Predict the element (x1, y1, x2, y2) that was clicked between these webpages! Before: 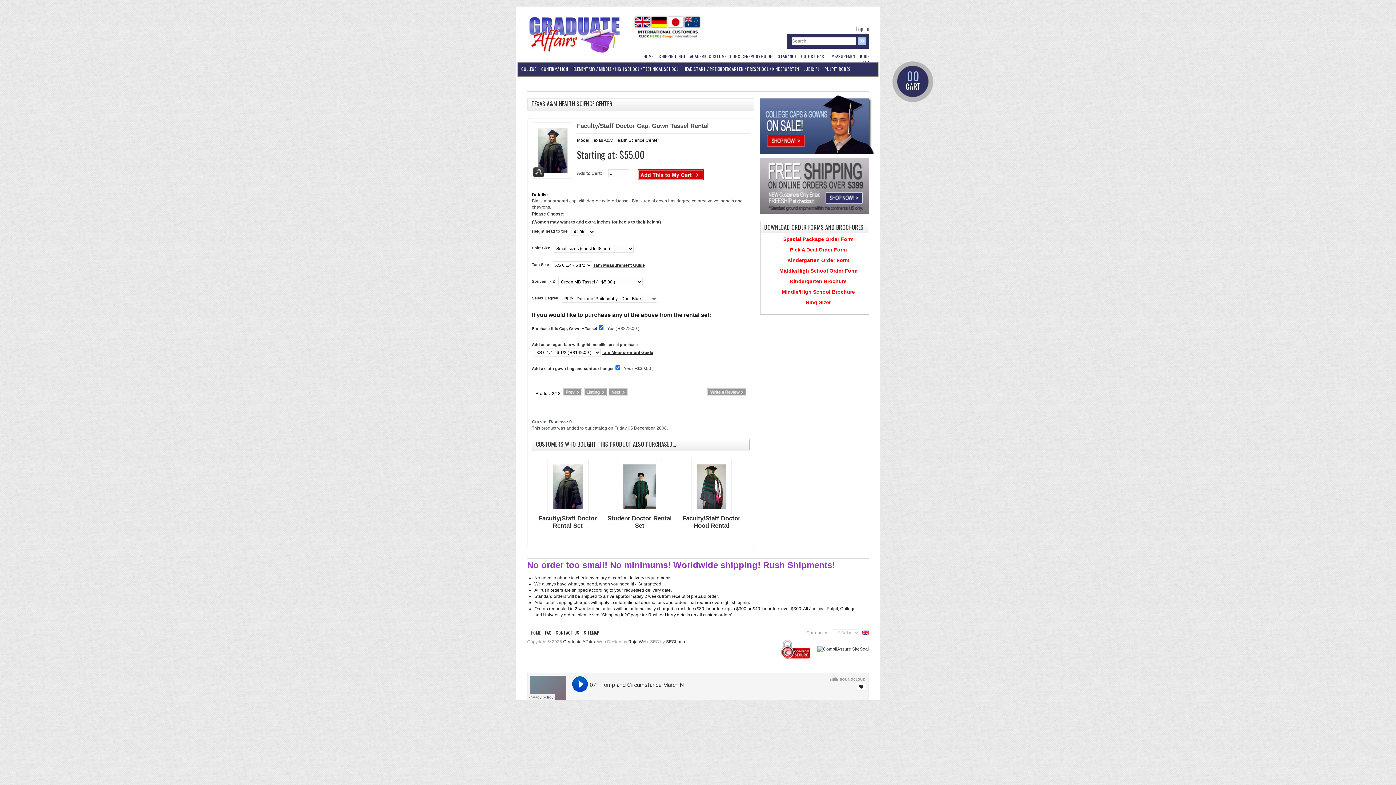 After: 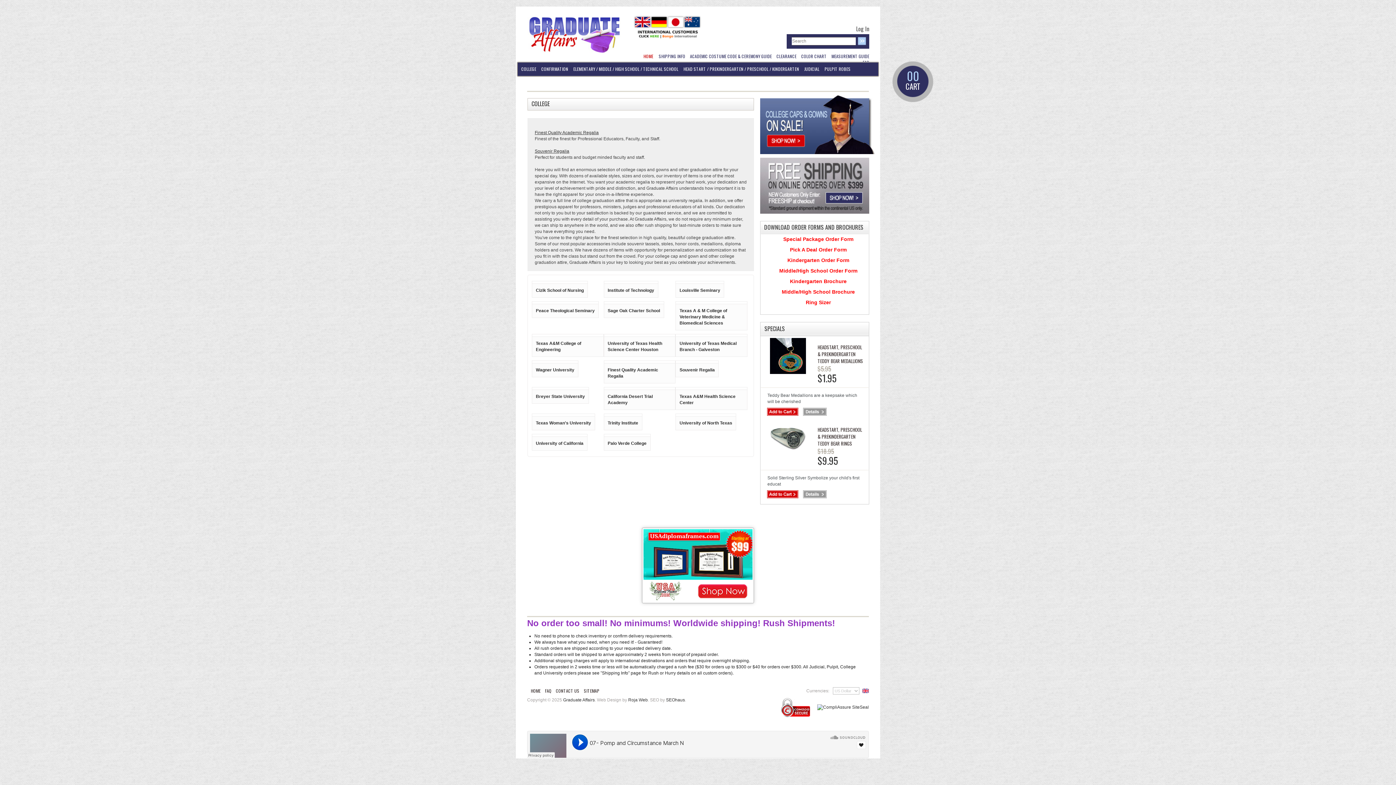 Action: bbox: (760, 89, 876, 94)